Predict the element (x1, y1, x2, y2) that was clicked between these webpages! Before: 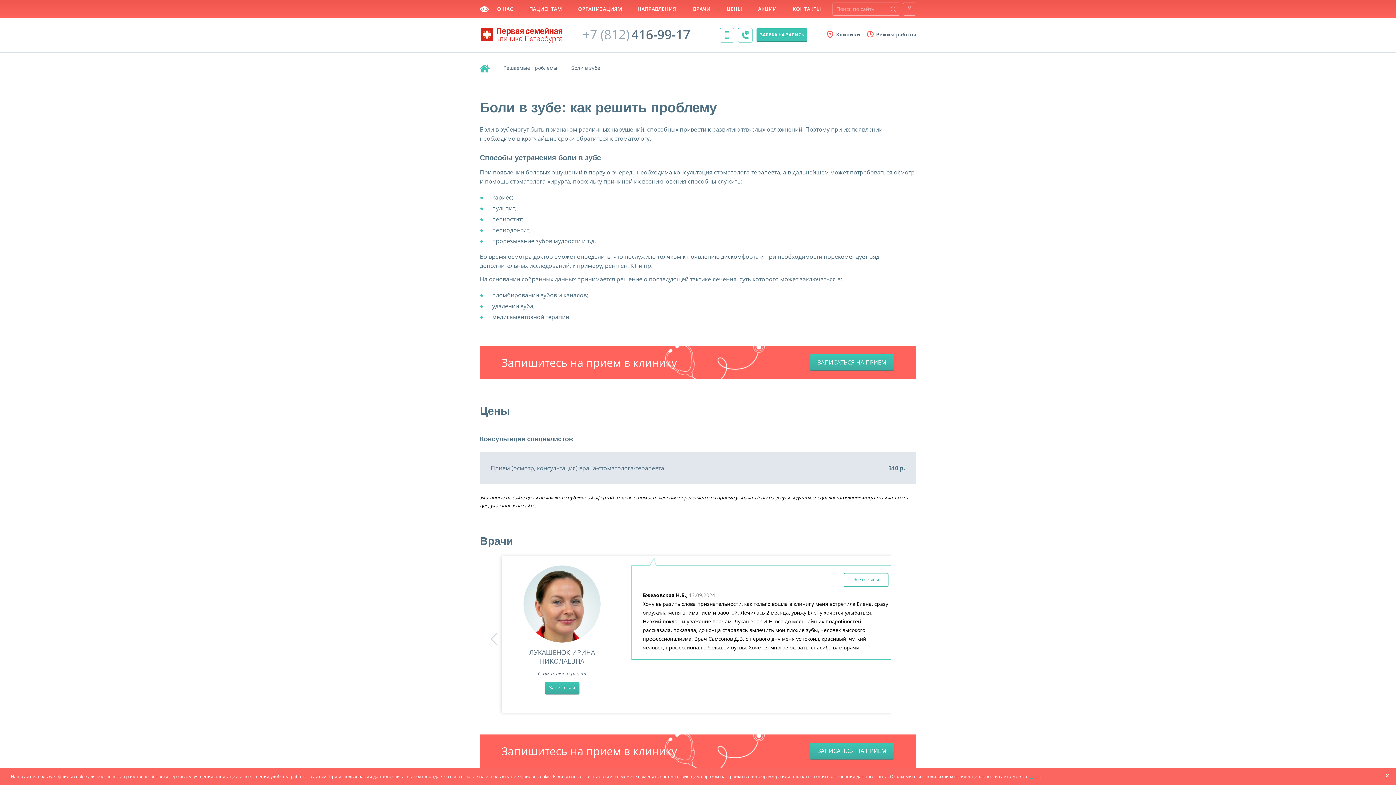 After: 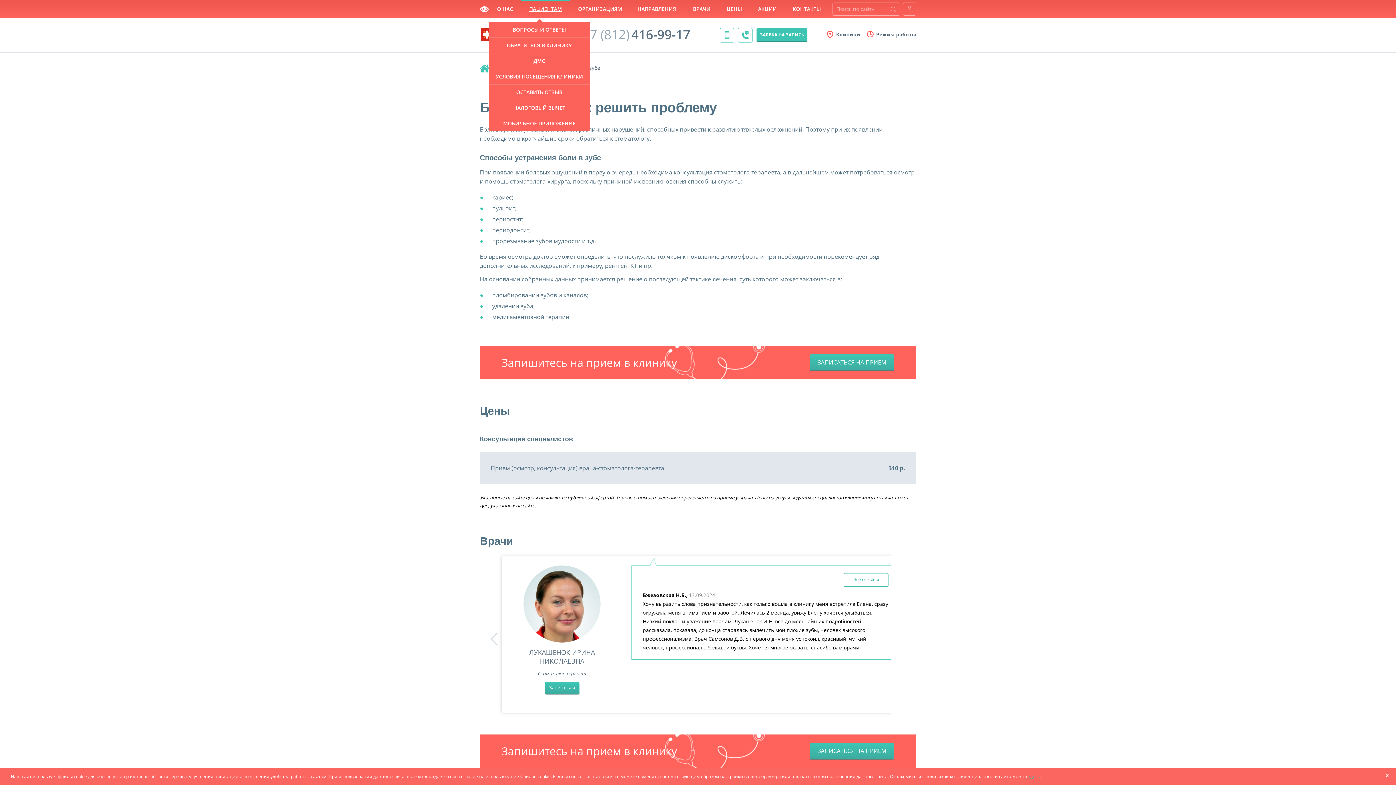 Action: label: ПАЦИЕНТАМ bbox: (521, 0, 570, 18)